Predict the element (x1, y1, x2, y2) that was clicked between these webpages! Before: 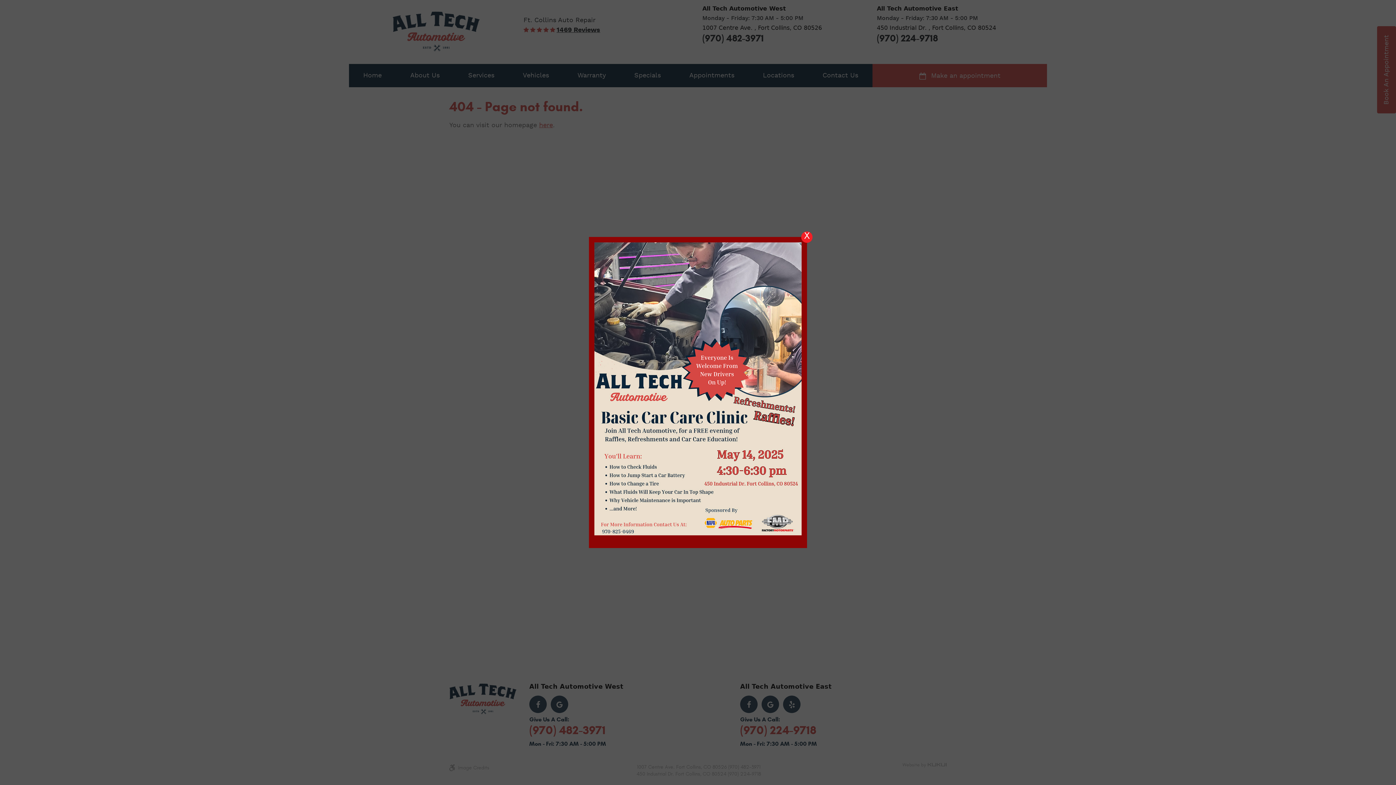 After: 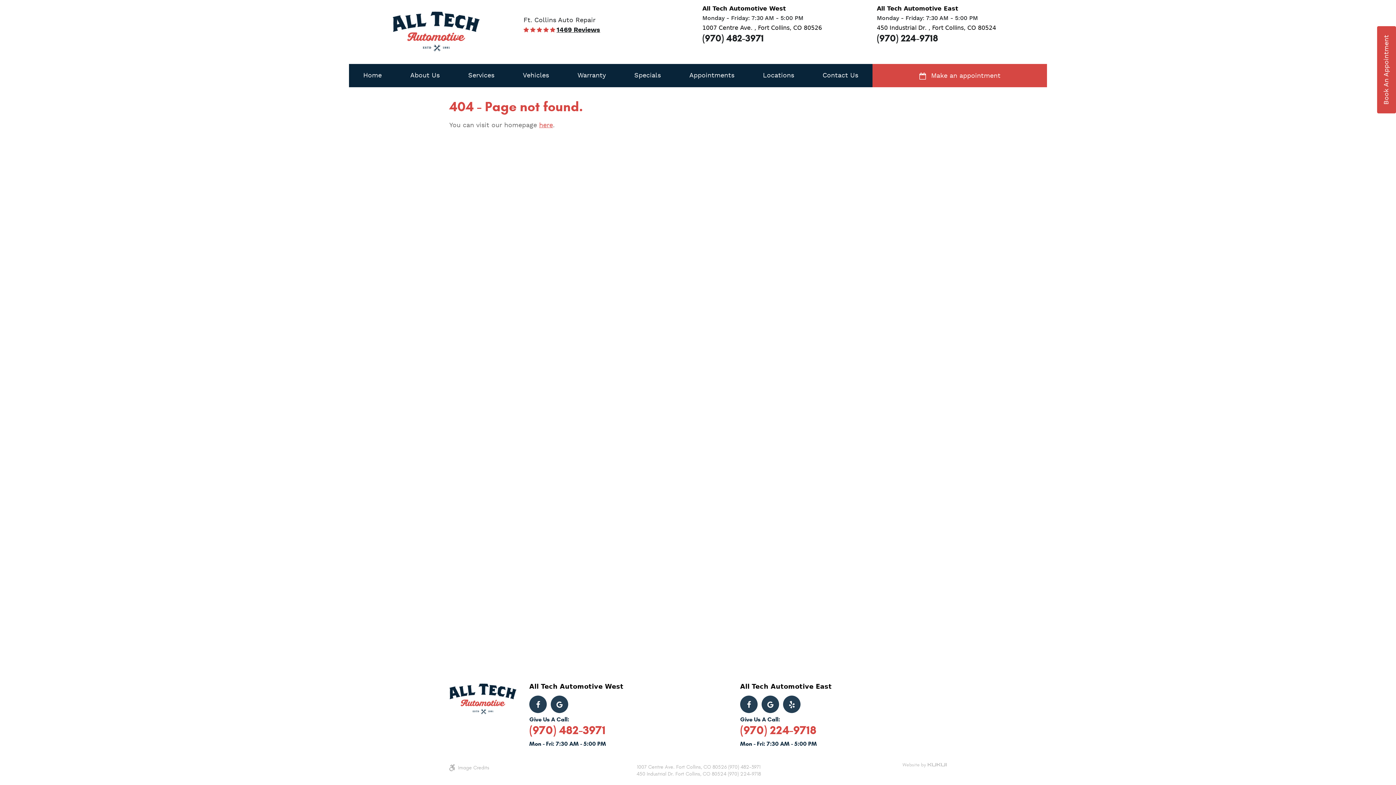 Action: label: X bbox: (801, 231, 812, 242)